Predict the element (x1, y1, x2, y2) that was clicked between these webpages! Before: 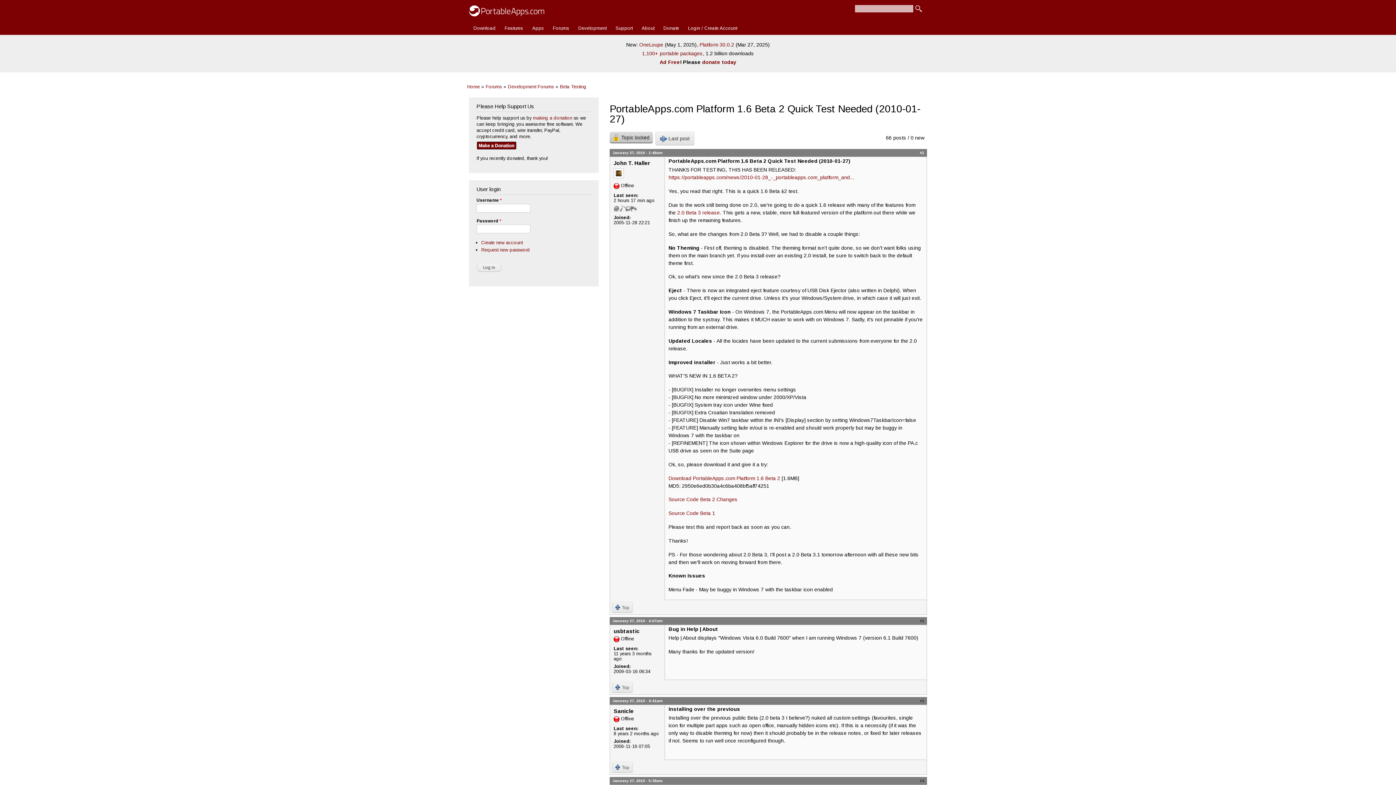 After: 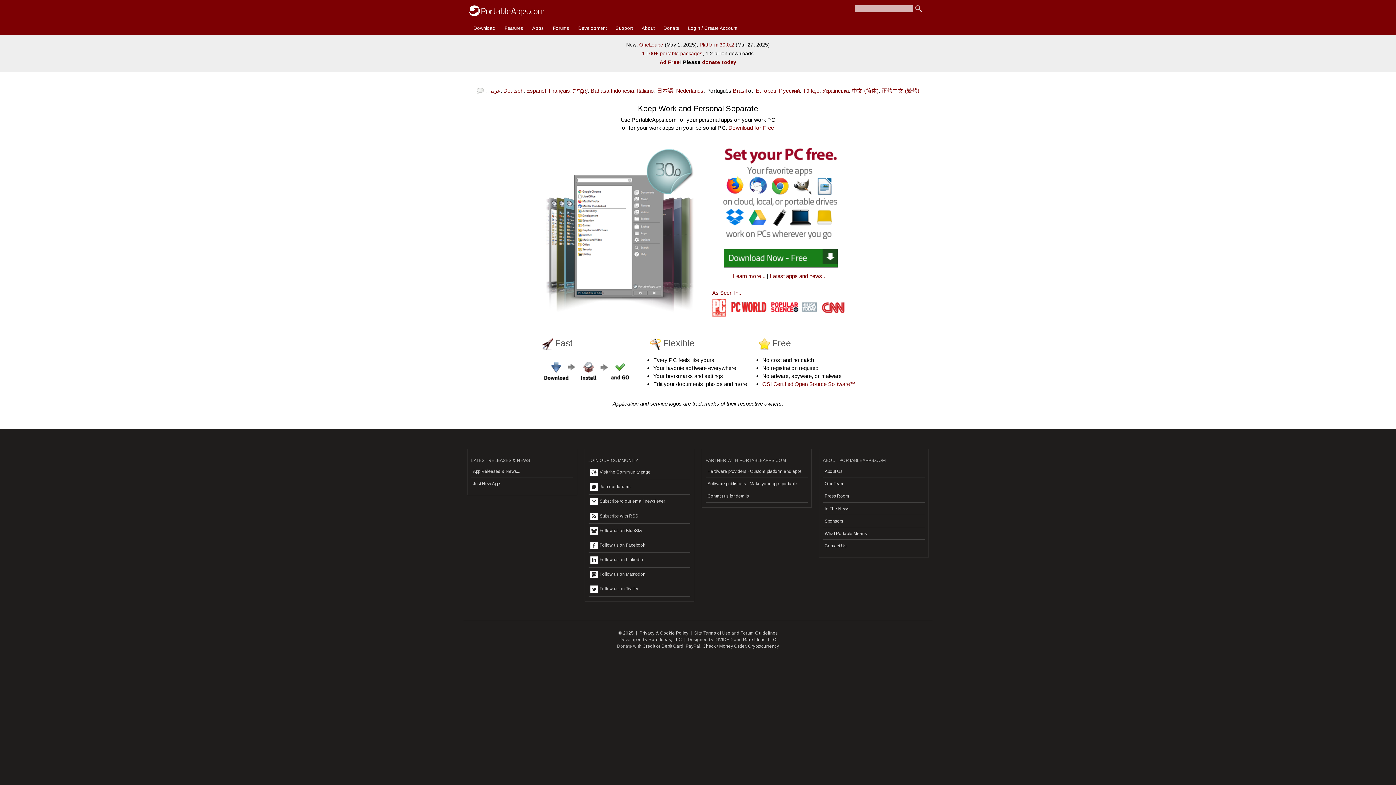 Action: label: Home bbox: (467, 79, 480, 93)